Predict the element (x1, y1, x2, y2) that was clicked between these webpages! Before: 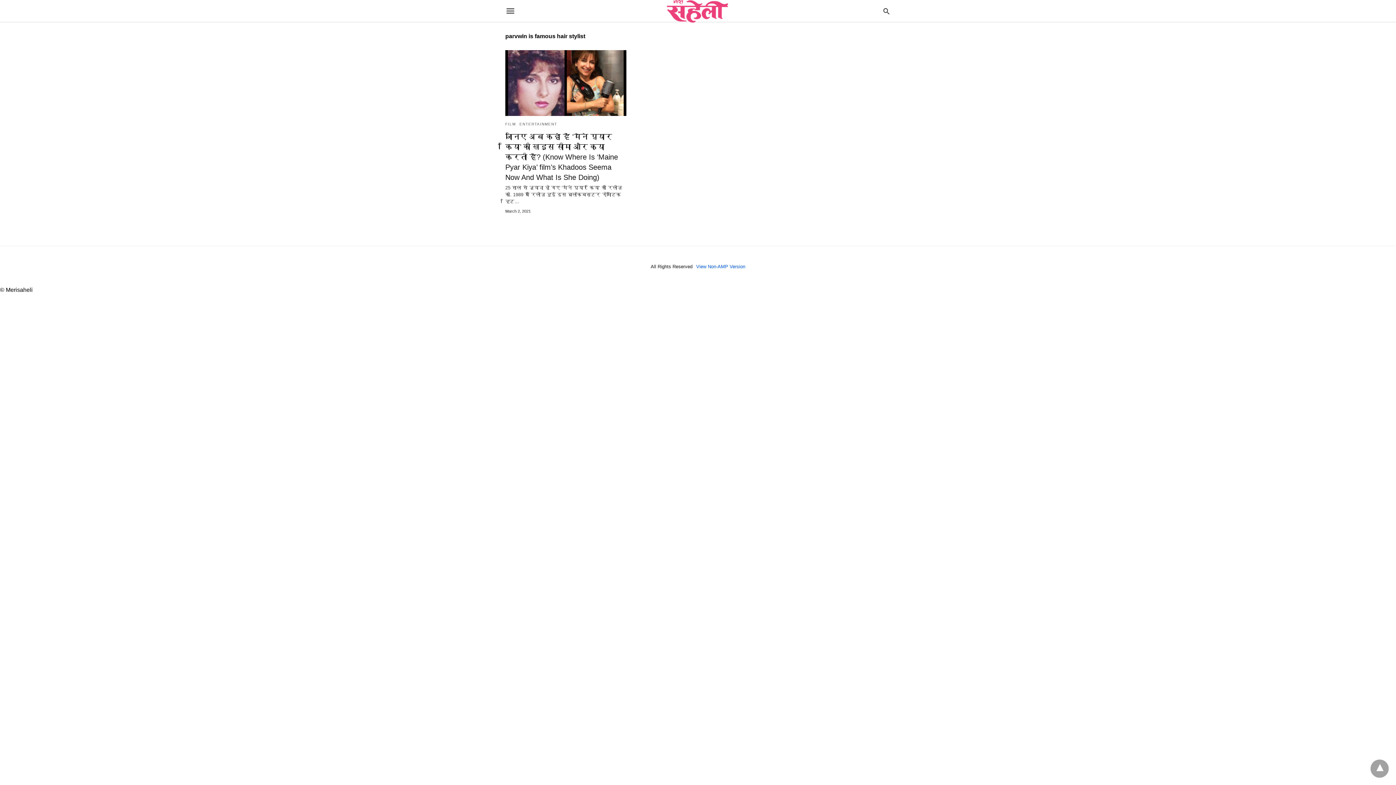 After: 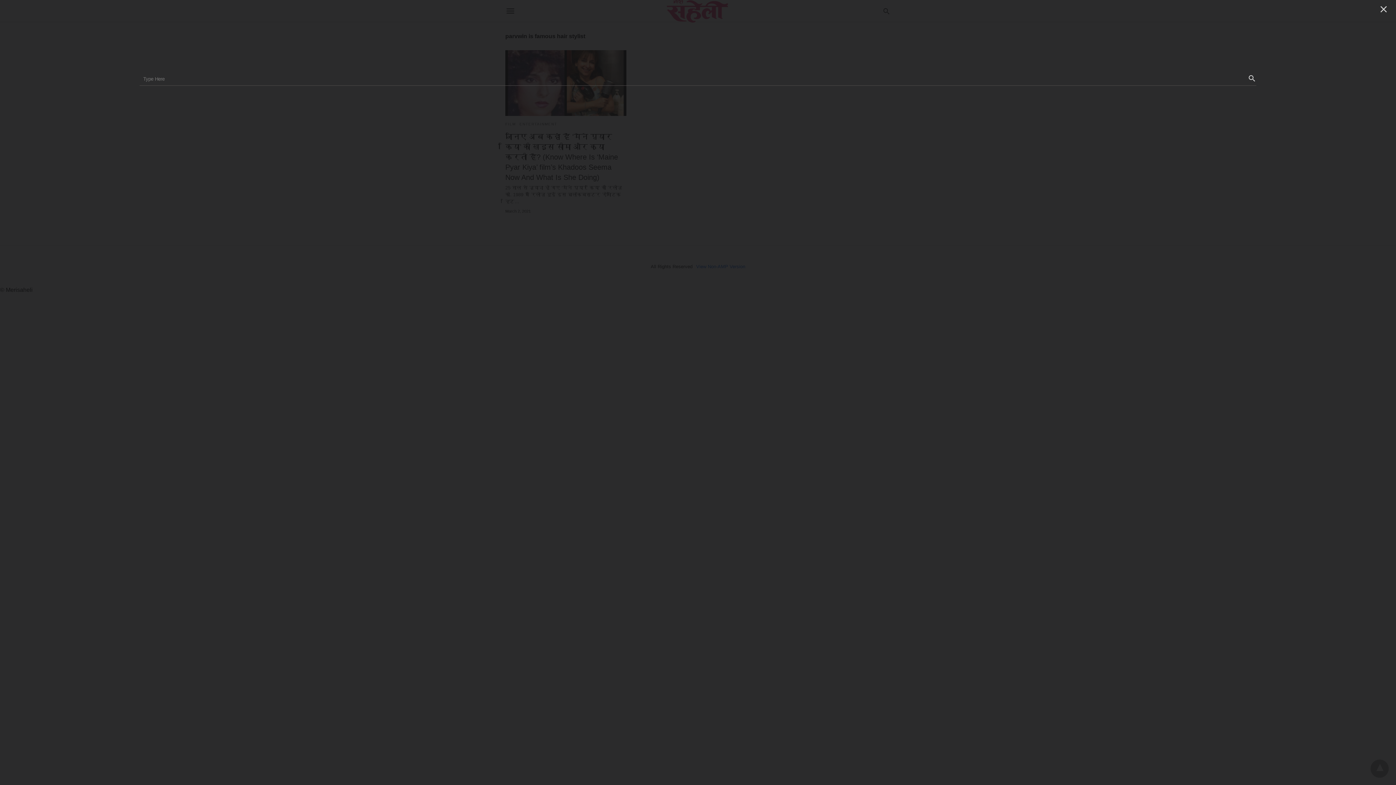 Action: bbox: (882, 6, 890, 15)